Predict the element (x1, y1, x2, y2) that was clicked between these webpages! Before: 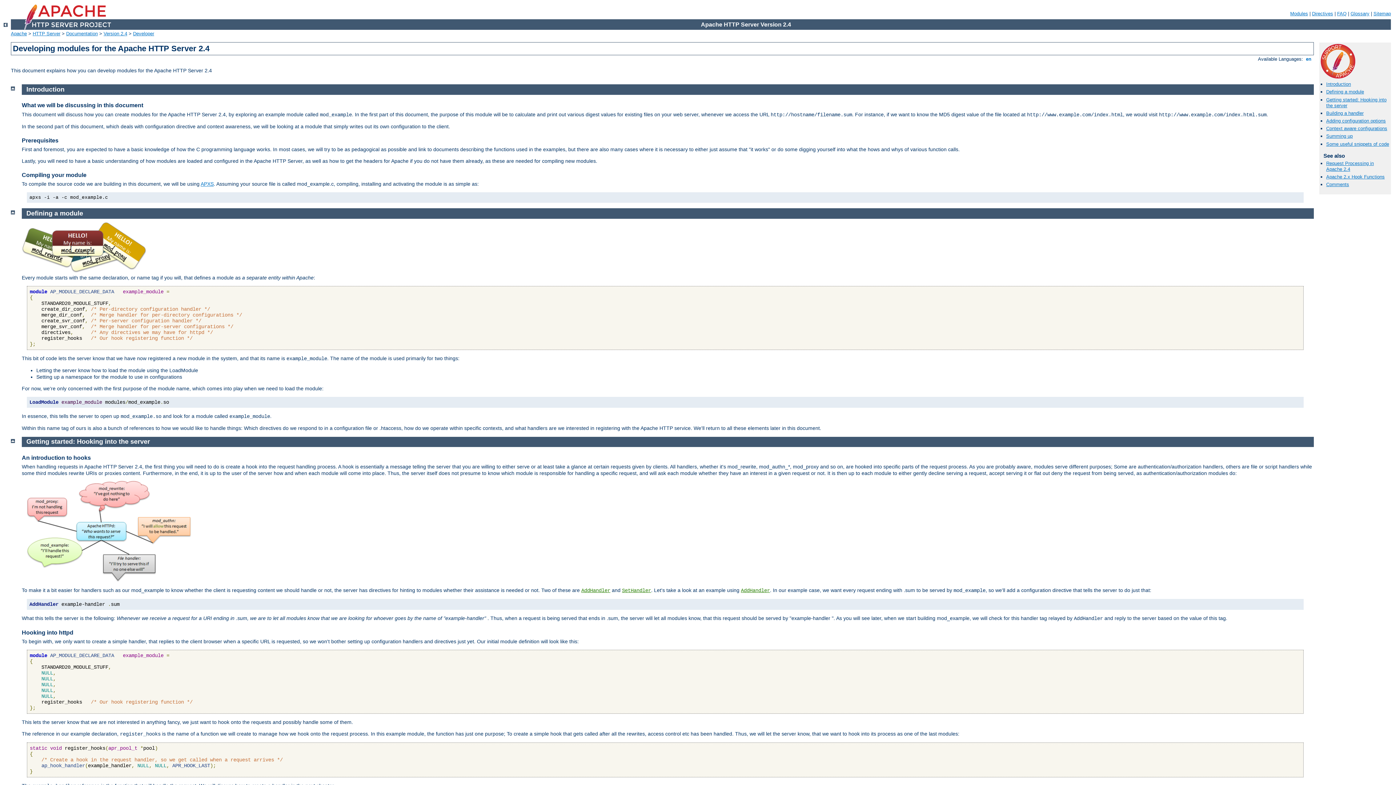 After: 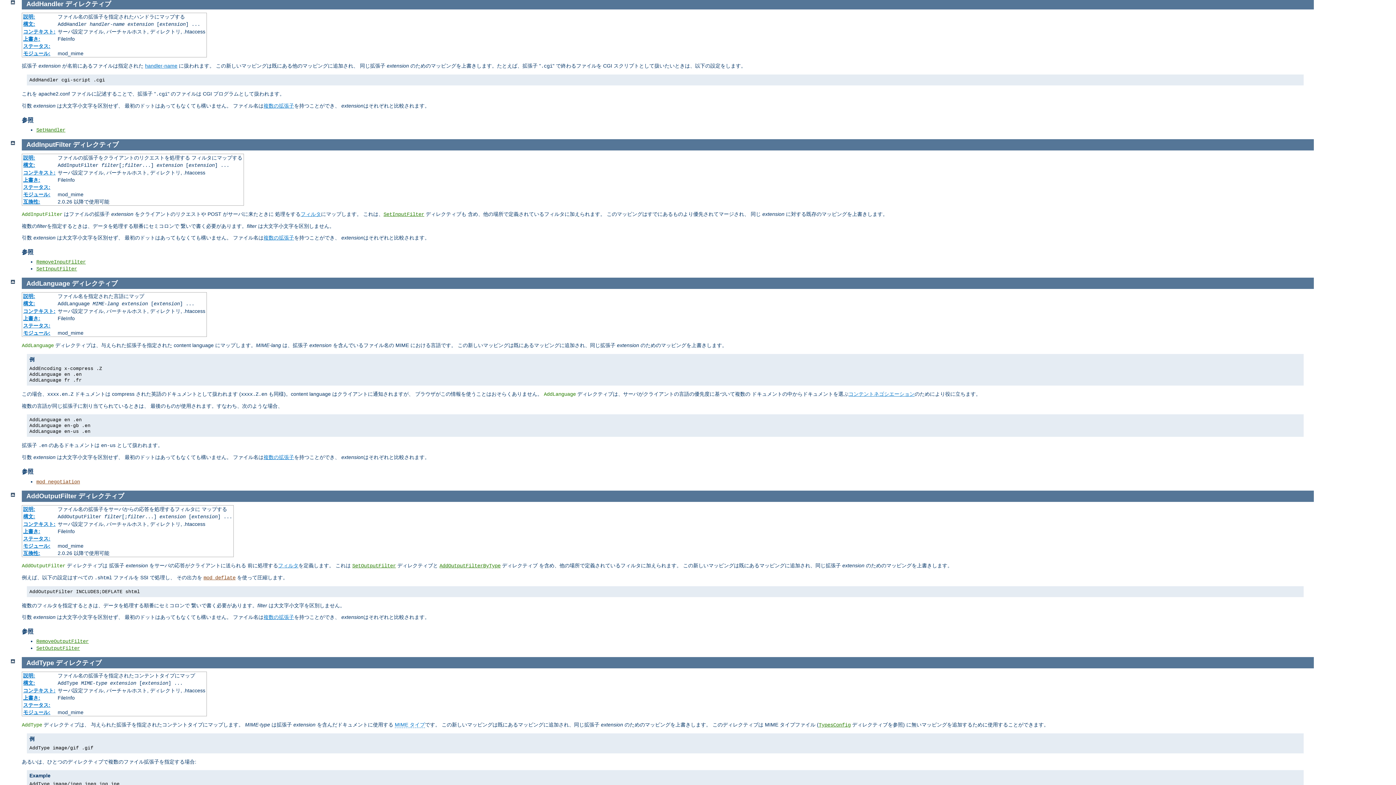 Action: bbox: (581, 588, 610, 593) label: AddHandler